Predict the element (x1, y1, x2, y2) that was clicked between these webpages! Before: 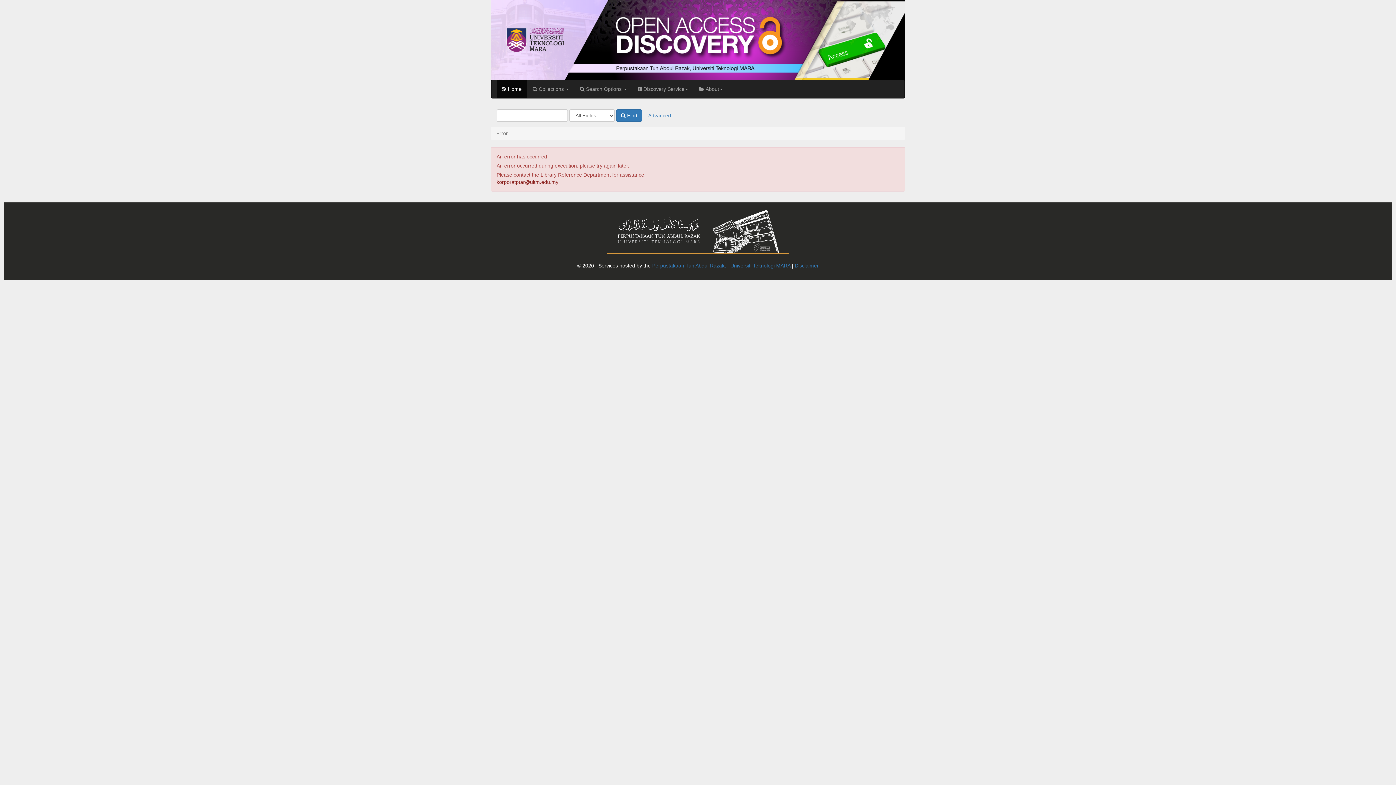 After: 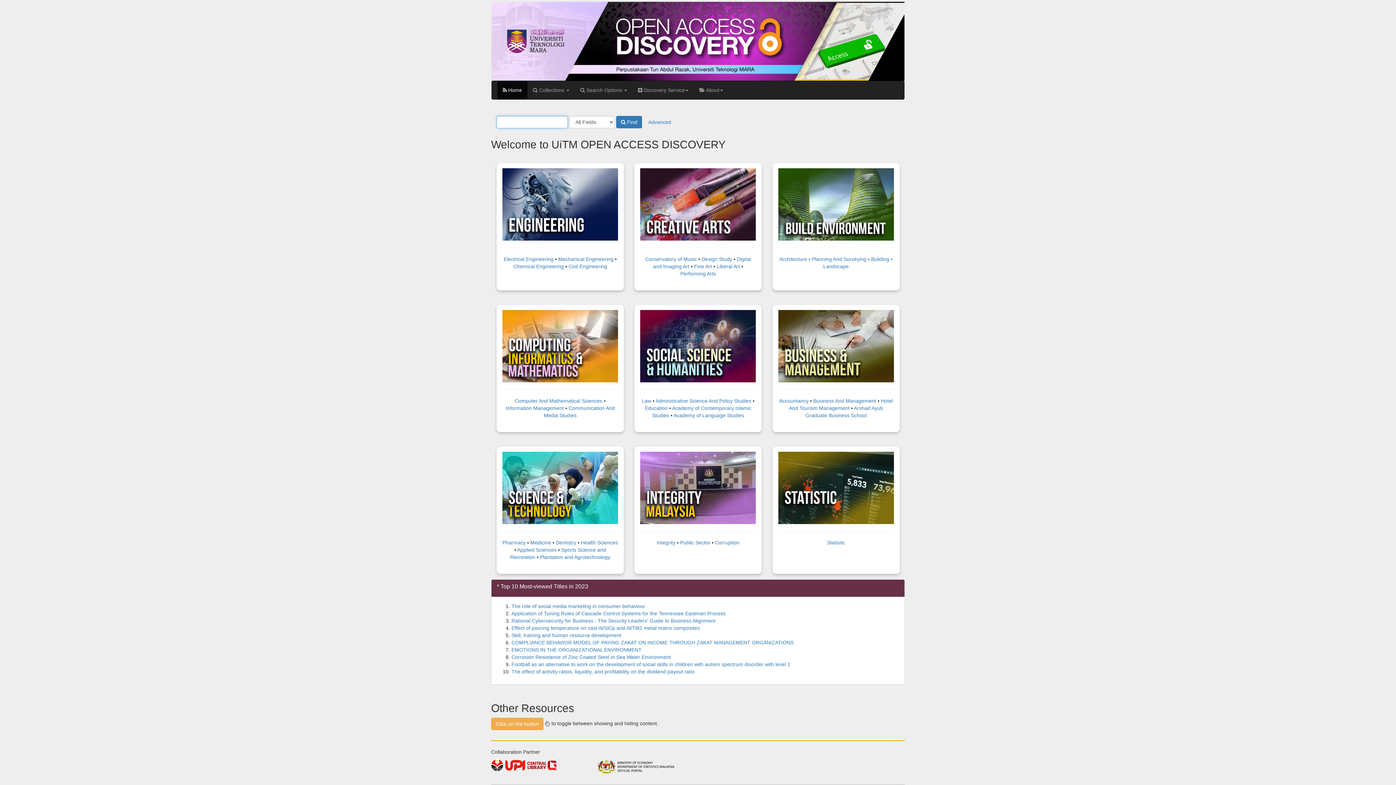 Action: label:  Home bbox: (497, 79, 527, 98)